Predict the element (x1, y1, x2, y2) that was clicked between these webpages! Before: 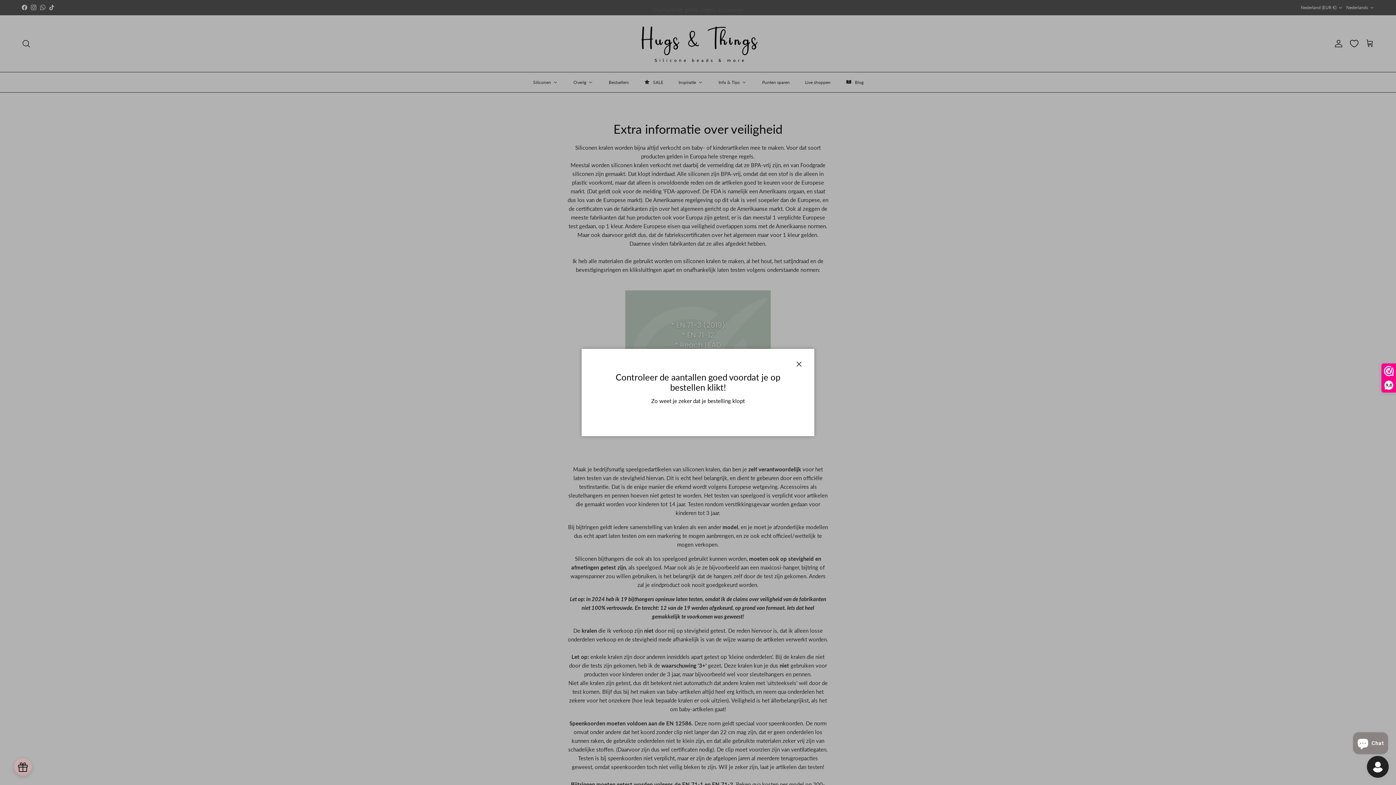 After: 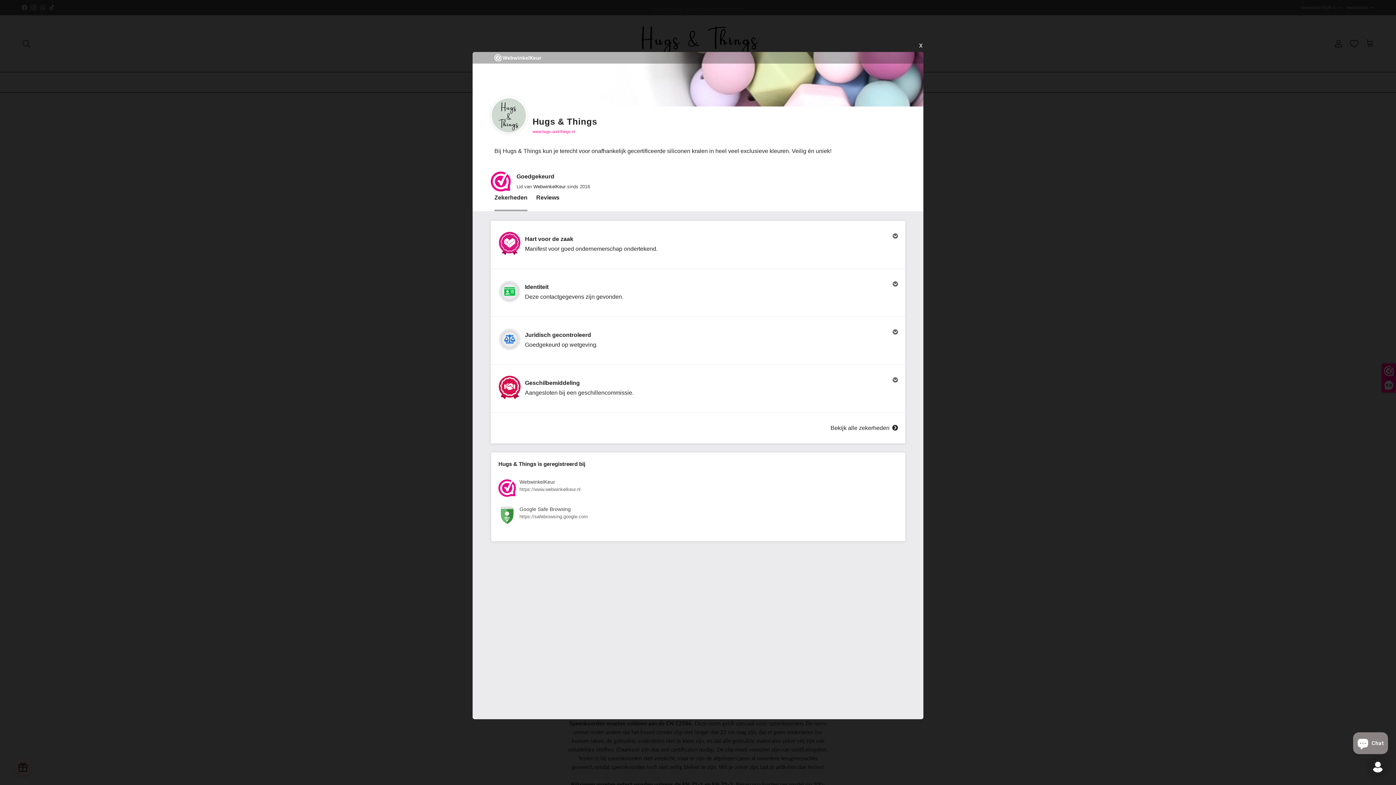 Action: label: 9,8 bbox: (1382, 364, 1396, 392)